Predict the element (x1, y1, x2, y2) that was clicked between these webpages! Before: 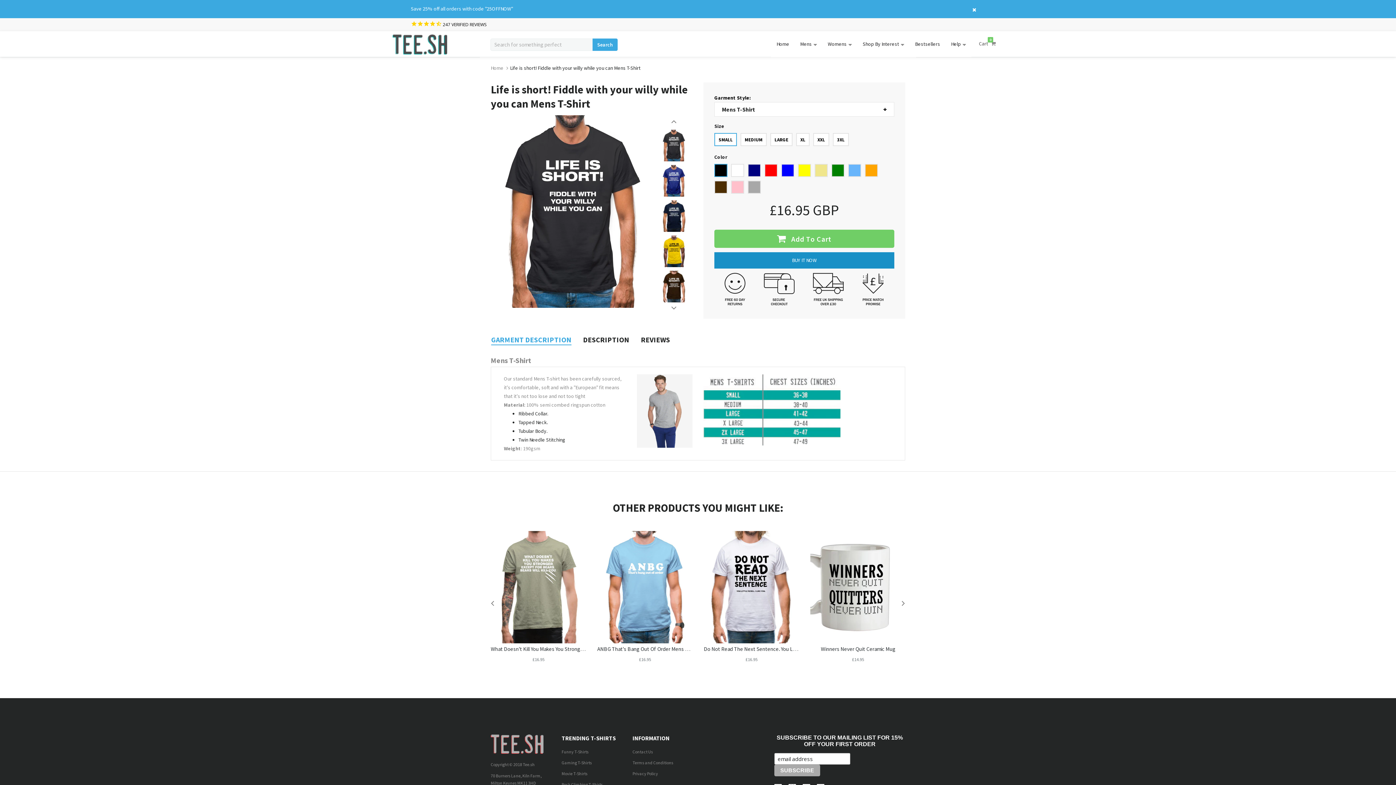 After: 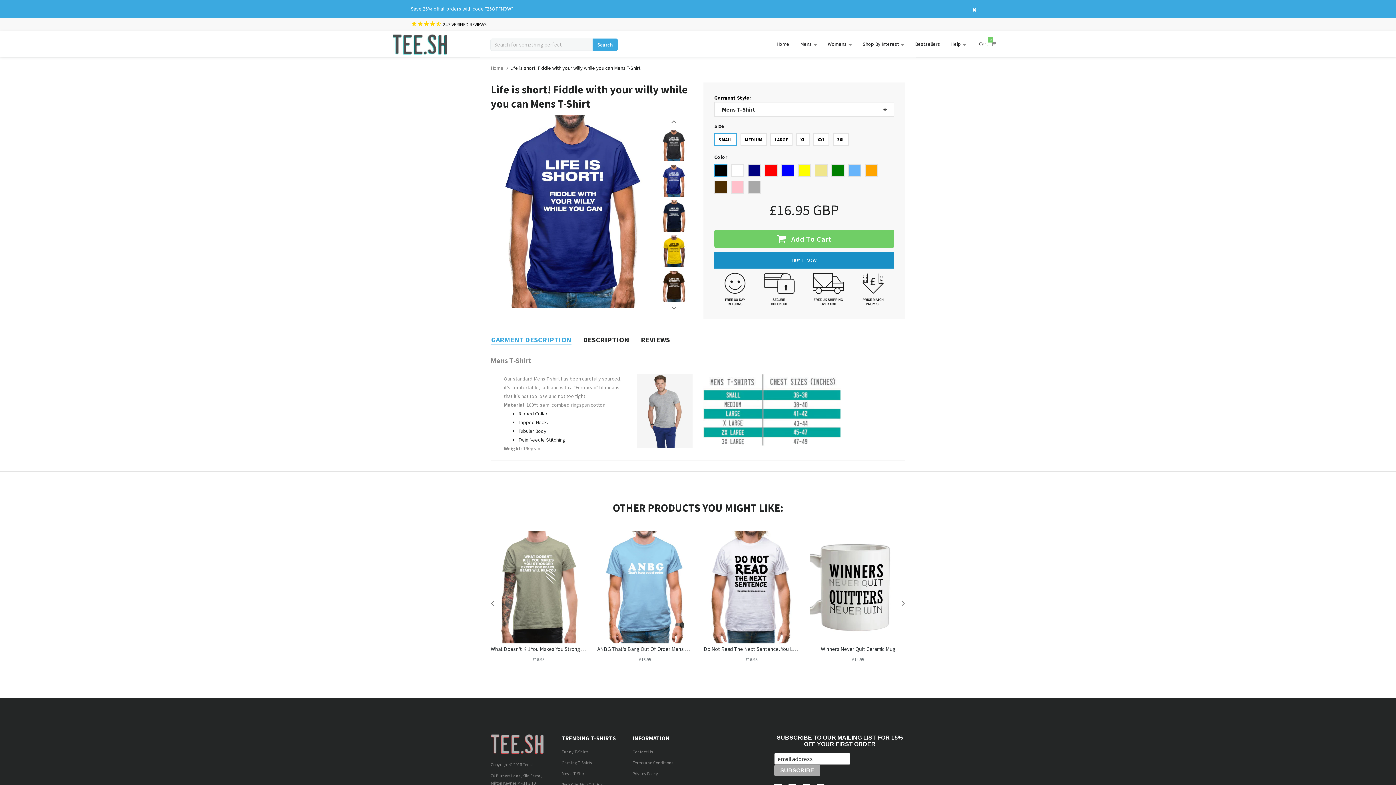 Action: bbox: (660, 165, 688, 196)